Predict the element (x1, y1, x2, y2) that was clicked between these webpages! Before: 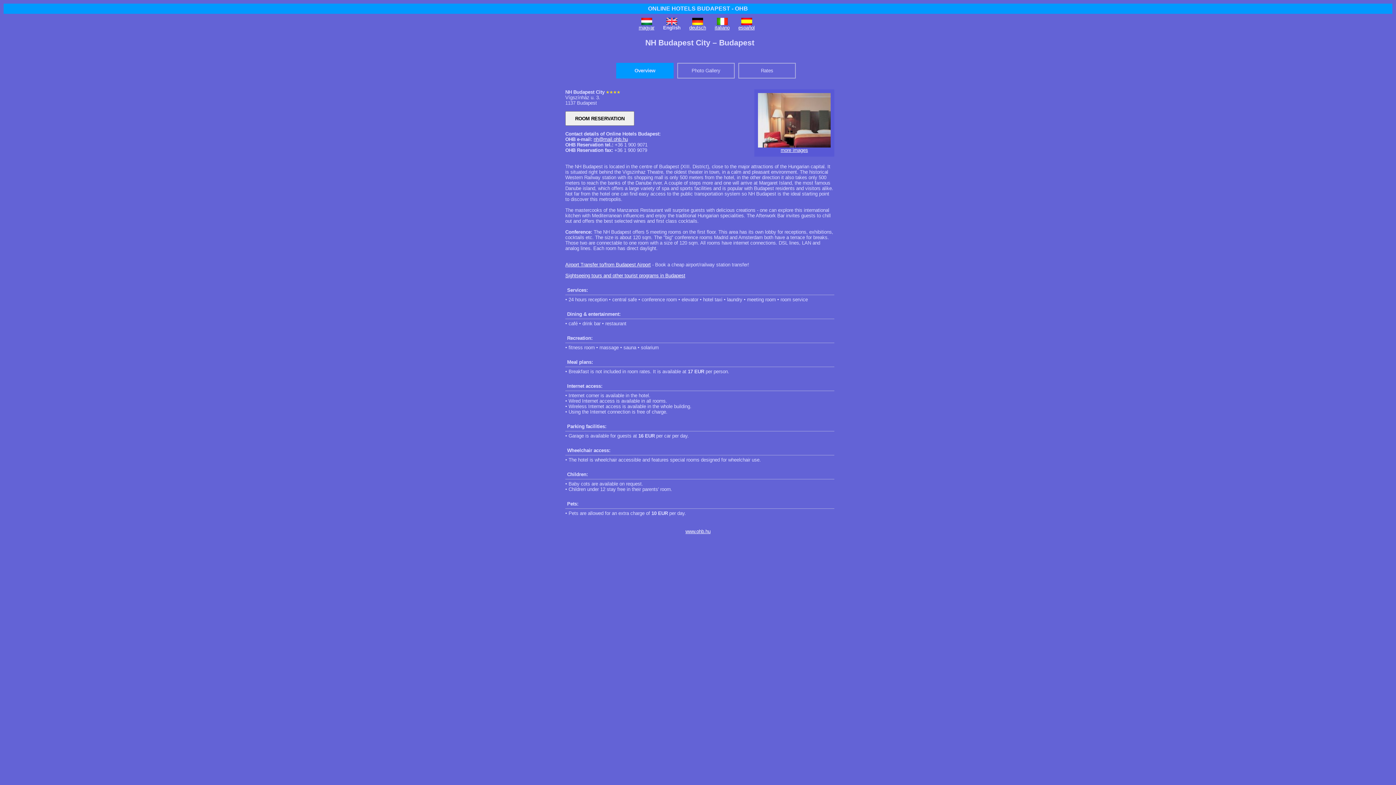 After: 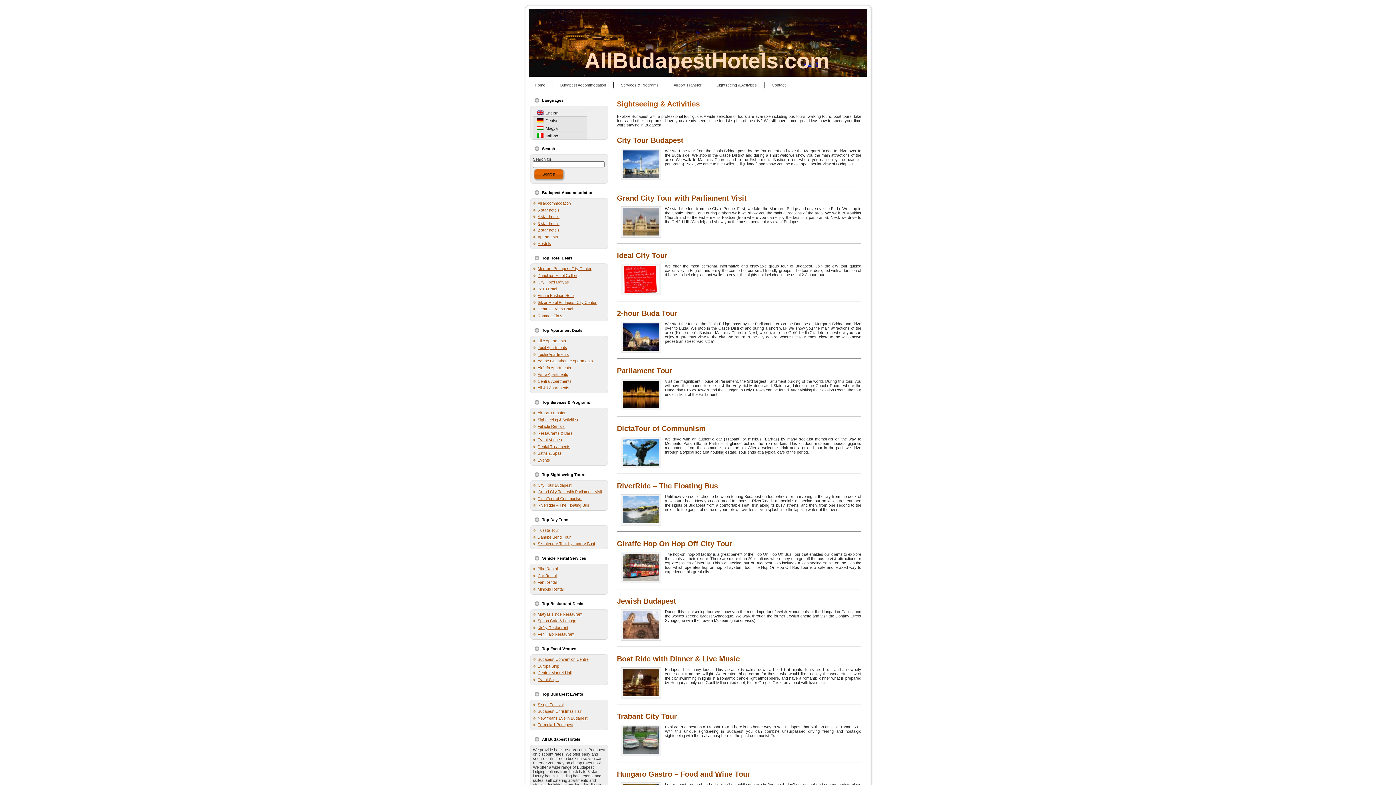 Action: label: Sightseeing tours and other tourist programs in Budapest bbox: (565, 273, 685, 278)